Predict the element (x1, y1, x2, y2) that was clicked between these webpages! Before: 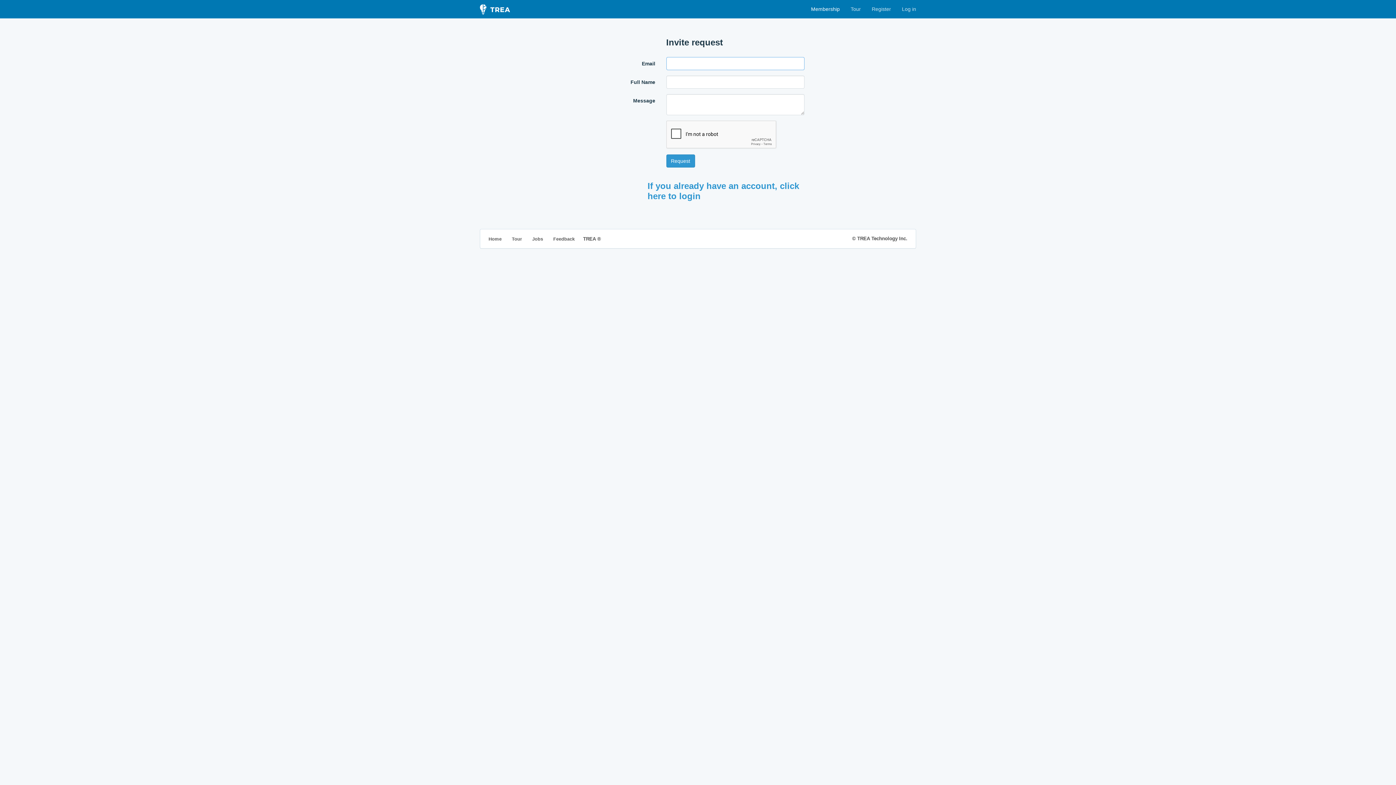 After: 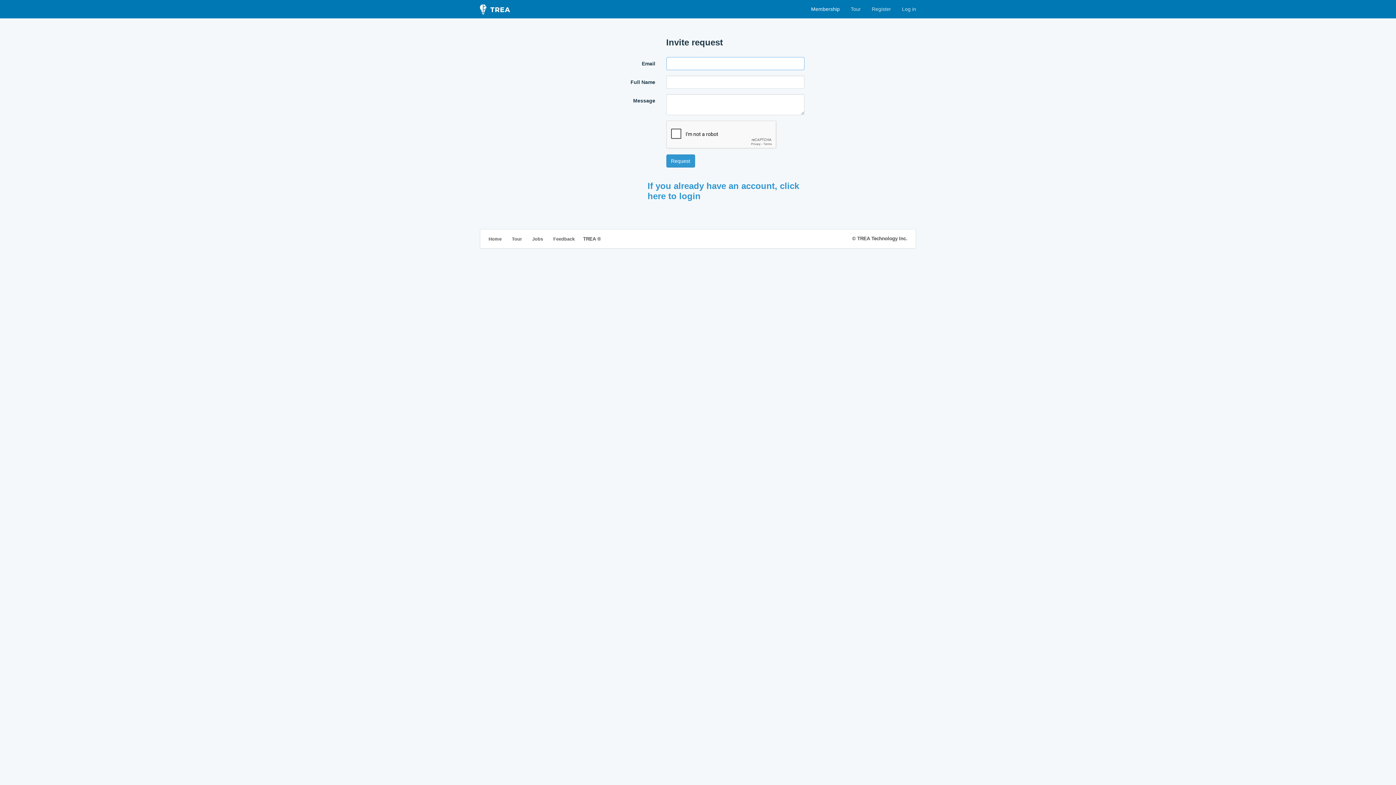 Action: label: Register bbox: (866, 0, 896, 18)